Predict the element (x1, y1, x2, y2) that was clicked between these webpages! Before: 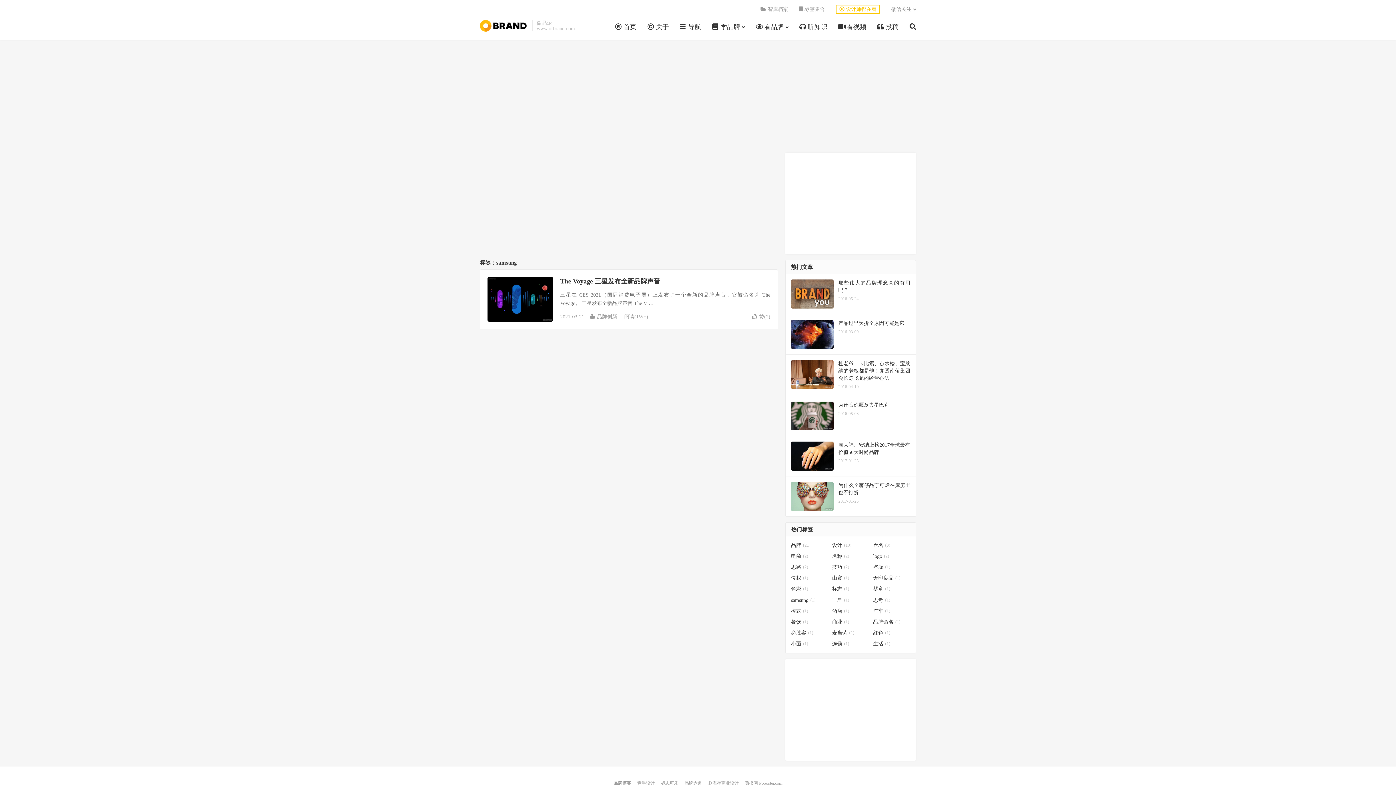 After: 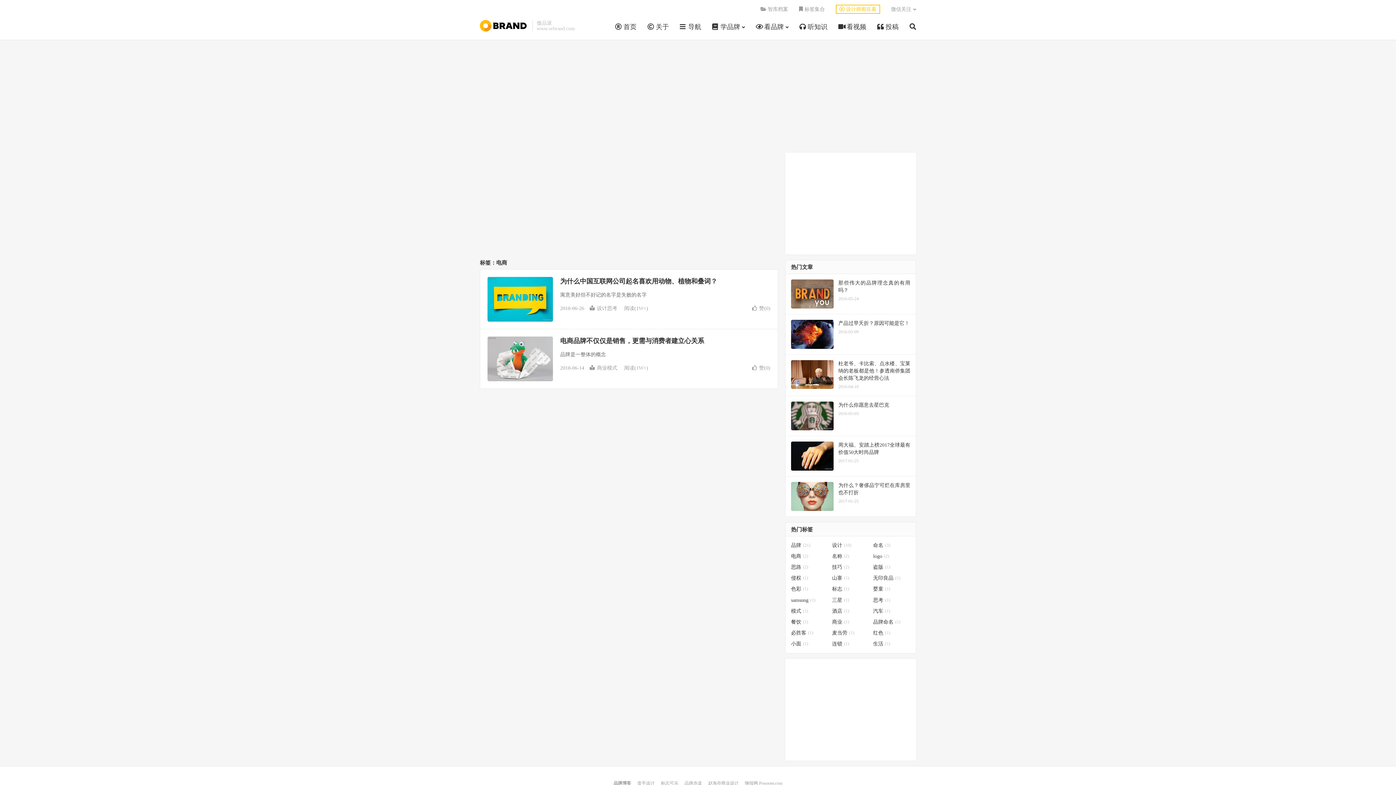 Action: bbox: (791, 553, 828, 560) label: 电商(2)